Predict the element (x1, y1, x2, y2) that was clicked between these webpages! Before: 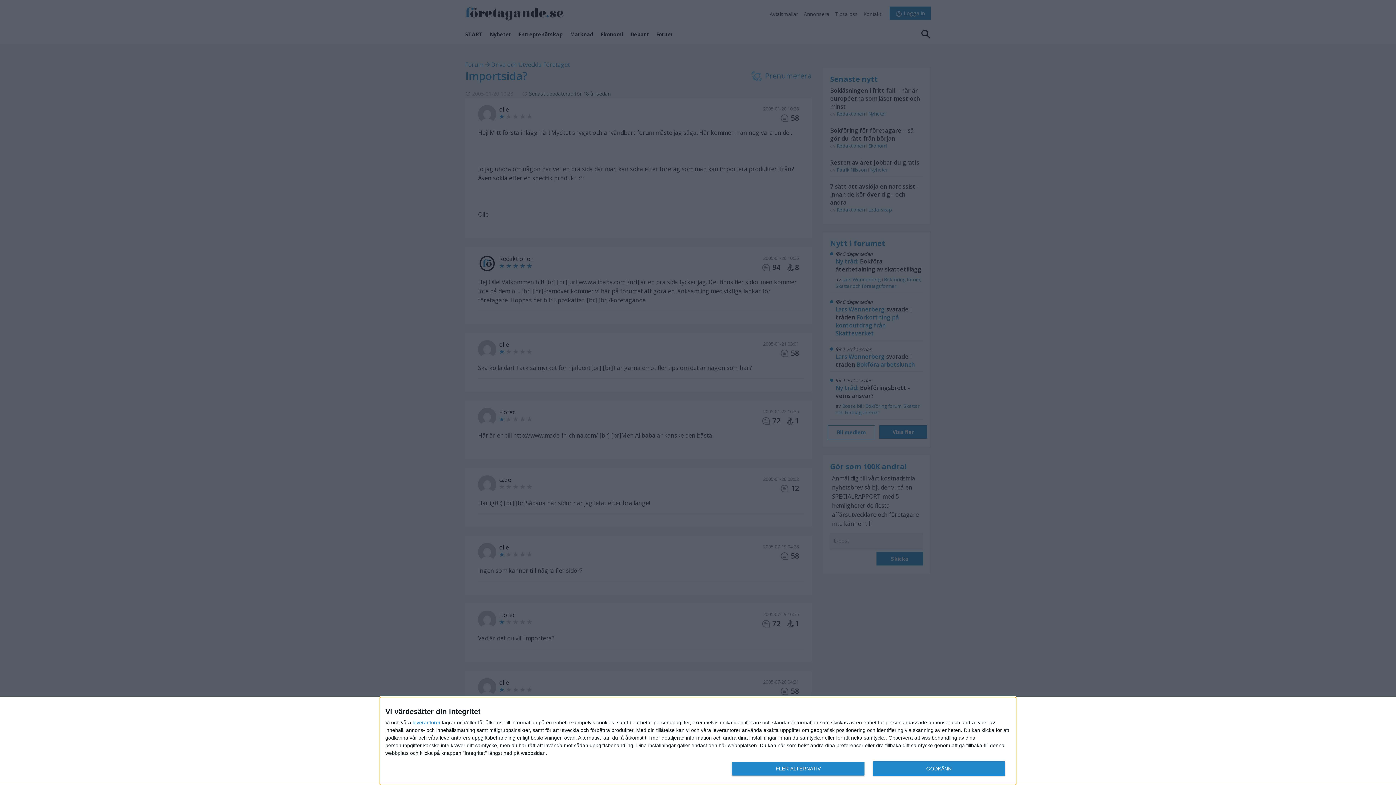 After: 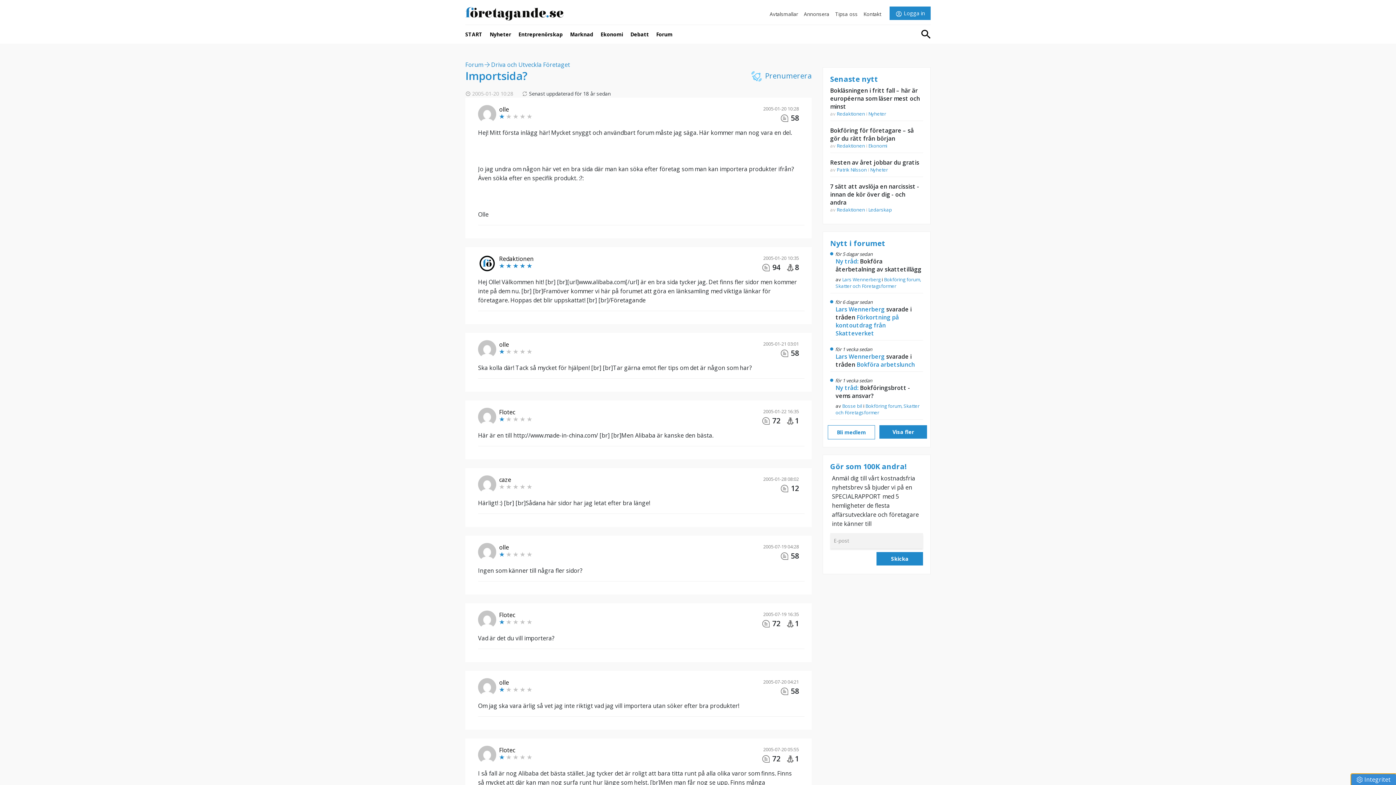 Action: bbox: (872, 761, 1005, 776) label: GODKÄNN